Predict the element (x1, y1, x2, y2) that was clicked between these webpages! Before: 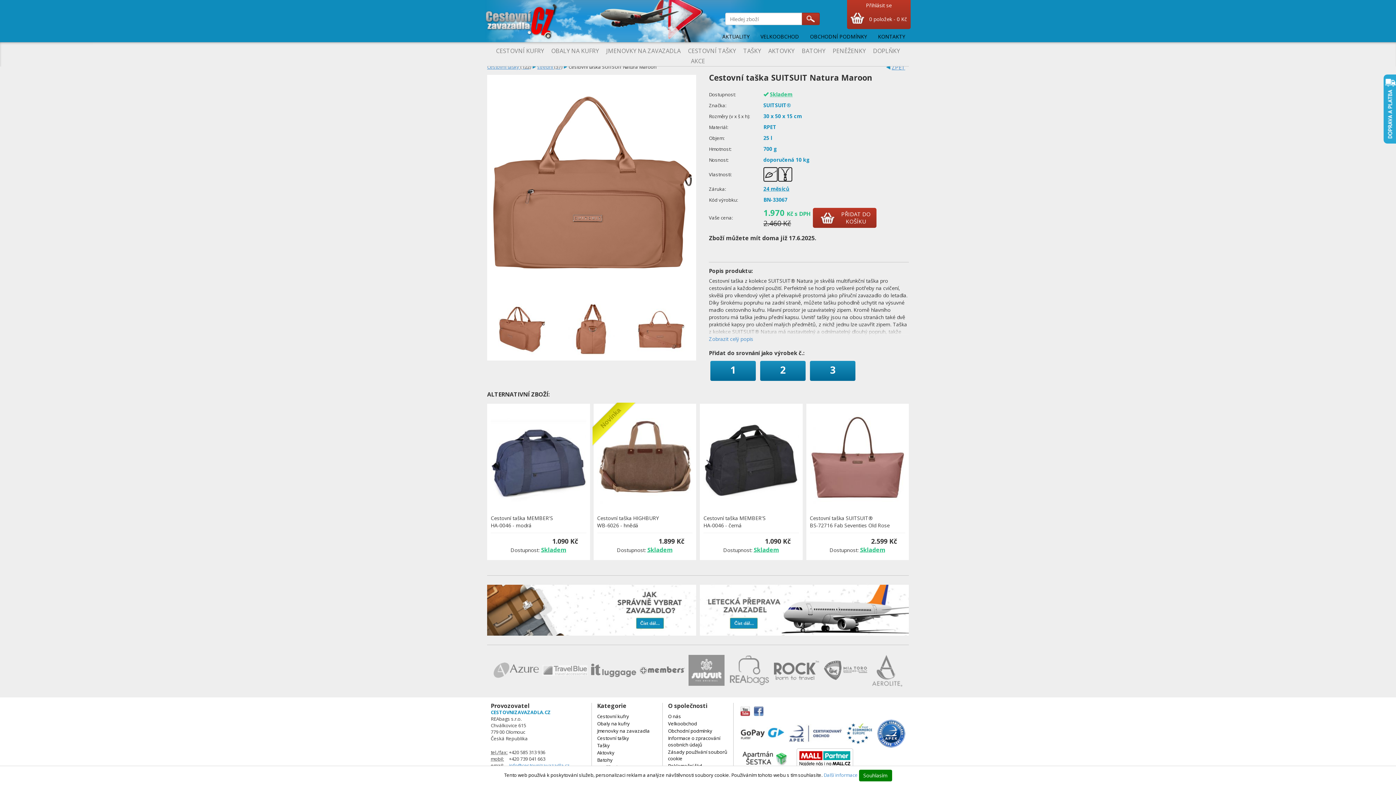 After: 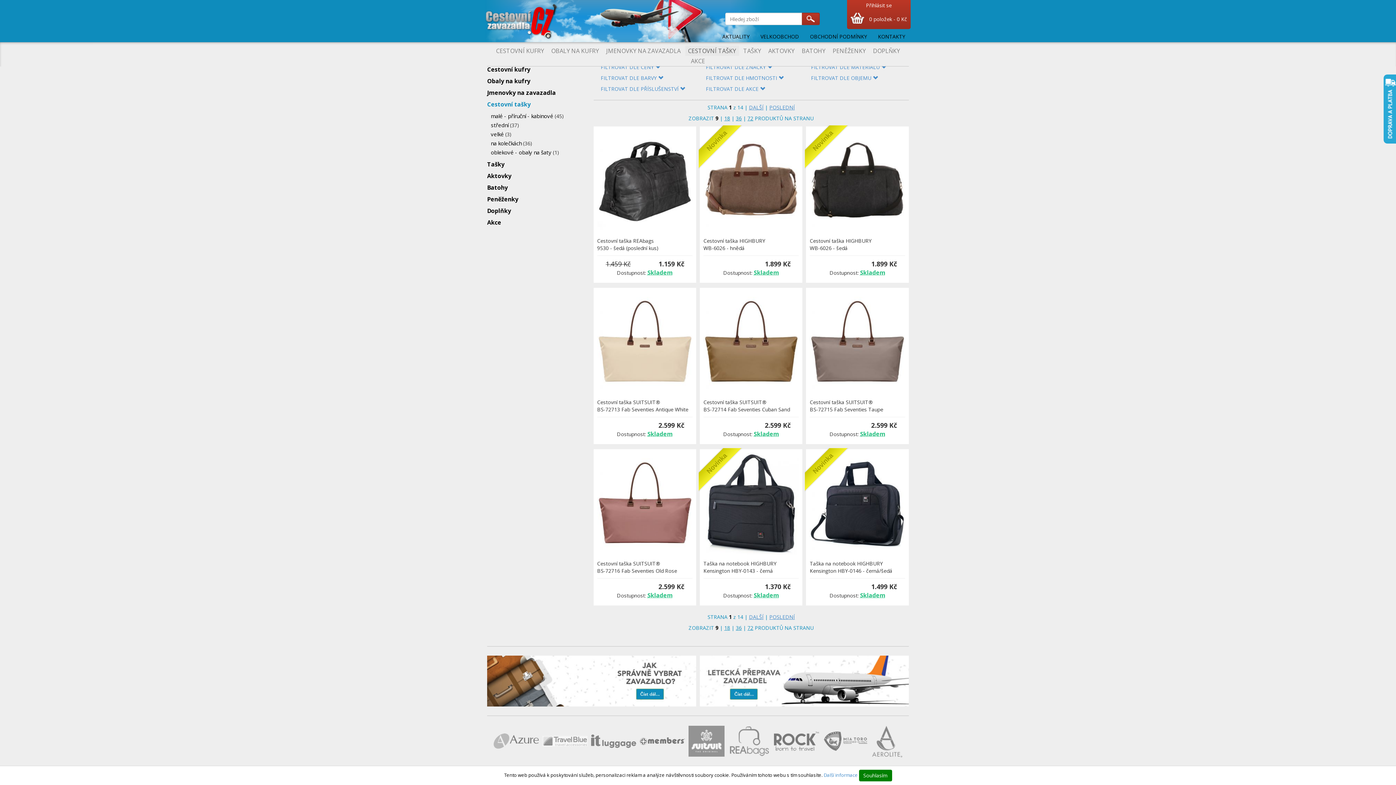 Action: bbox: (597, 735, 629, 741) label: Cestovní tašky